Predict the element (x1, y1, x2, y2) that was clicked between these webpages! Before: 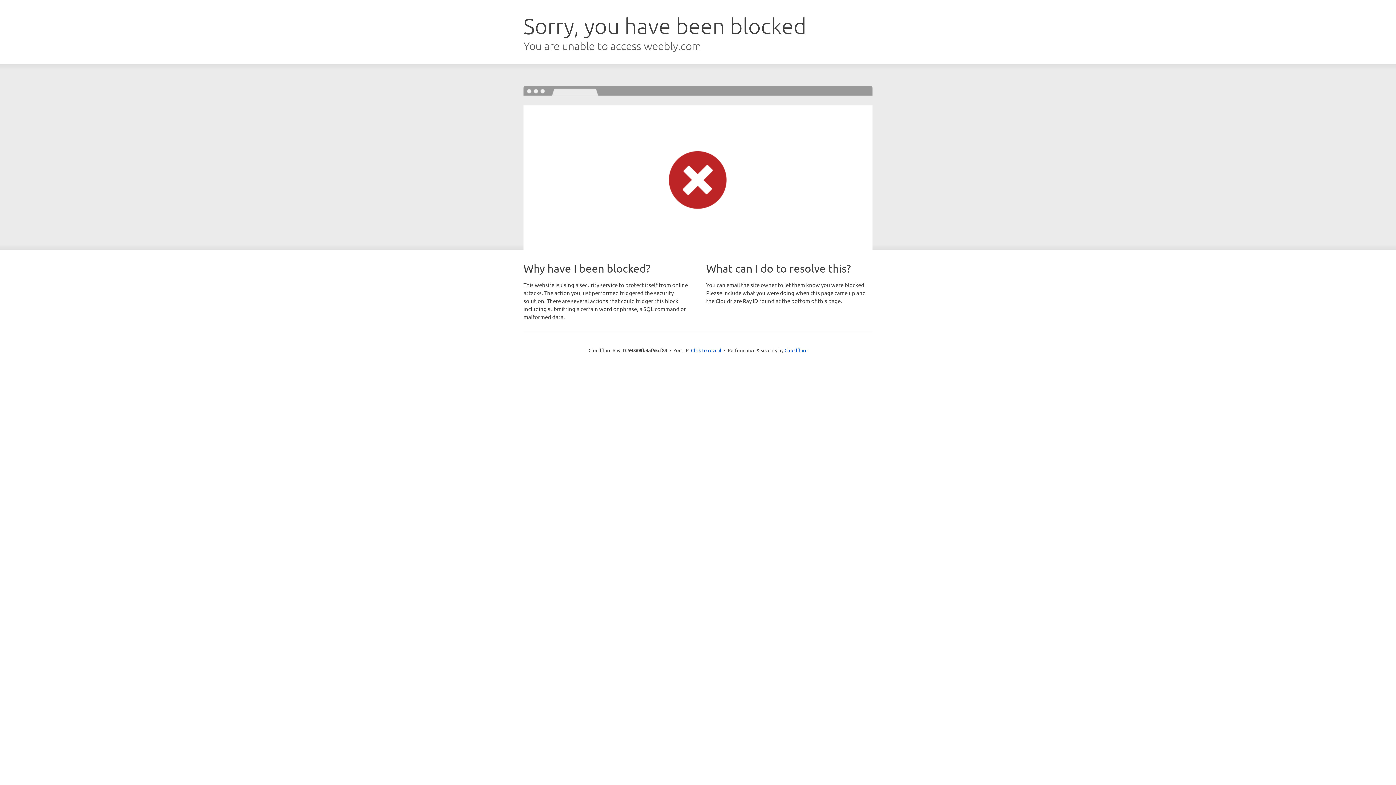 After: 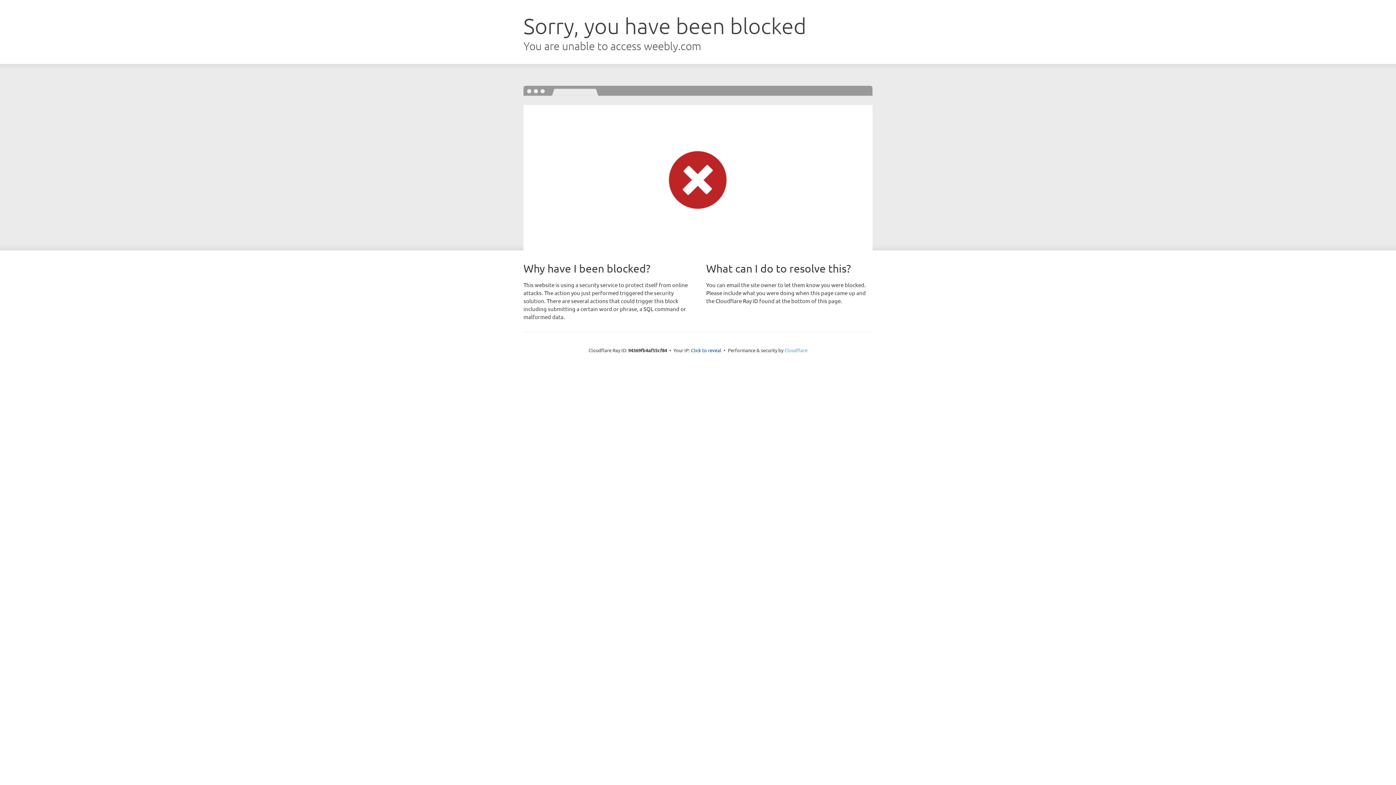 Action: bbox: (784, 347, 807, 353) label: Cloudflare